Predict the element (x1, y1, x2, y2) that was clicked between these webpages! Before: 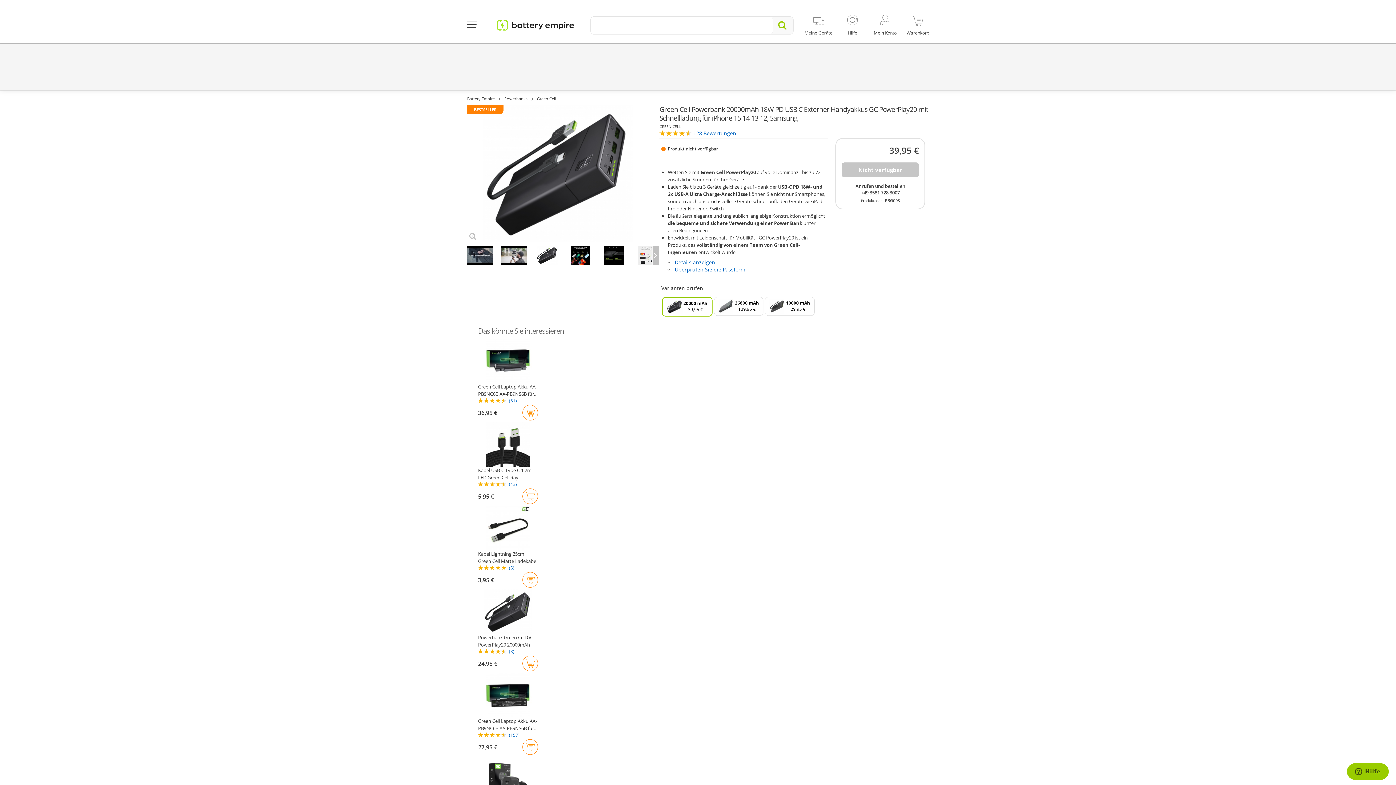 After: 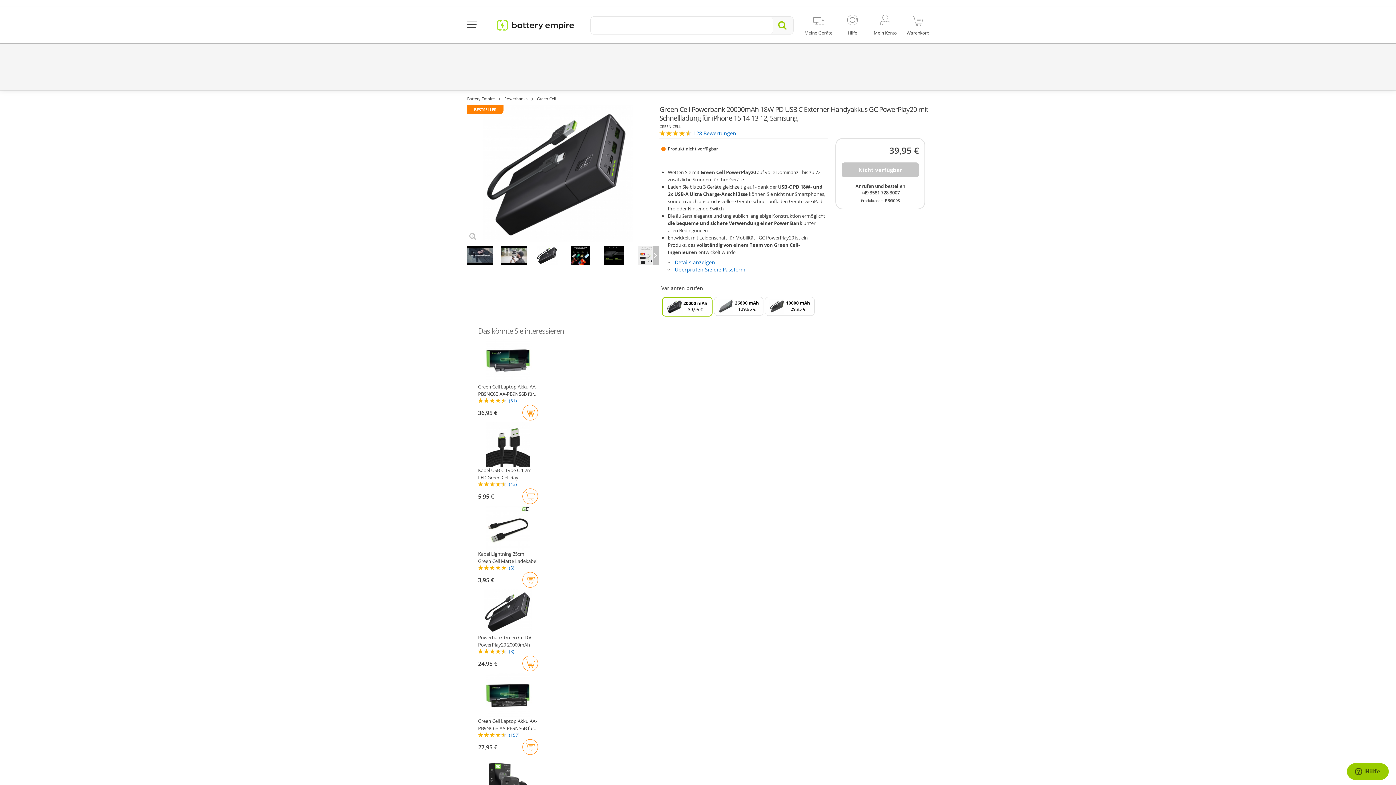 Action: bbox: (668, 266, 745, 273) label: Überprüfen Sie die Passform